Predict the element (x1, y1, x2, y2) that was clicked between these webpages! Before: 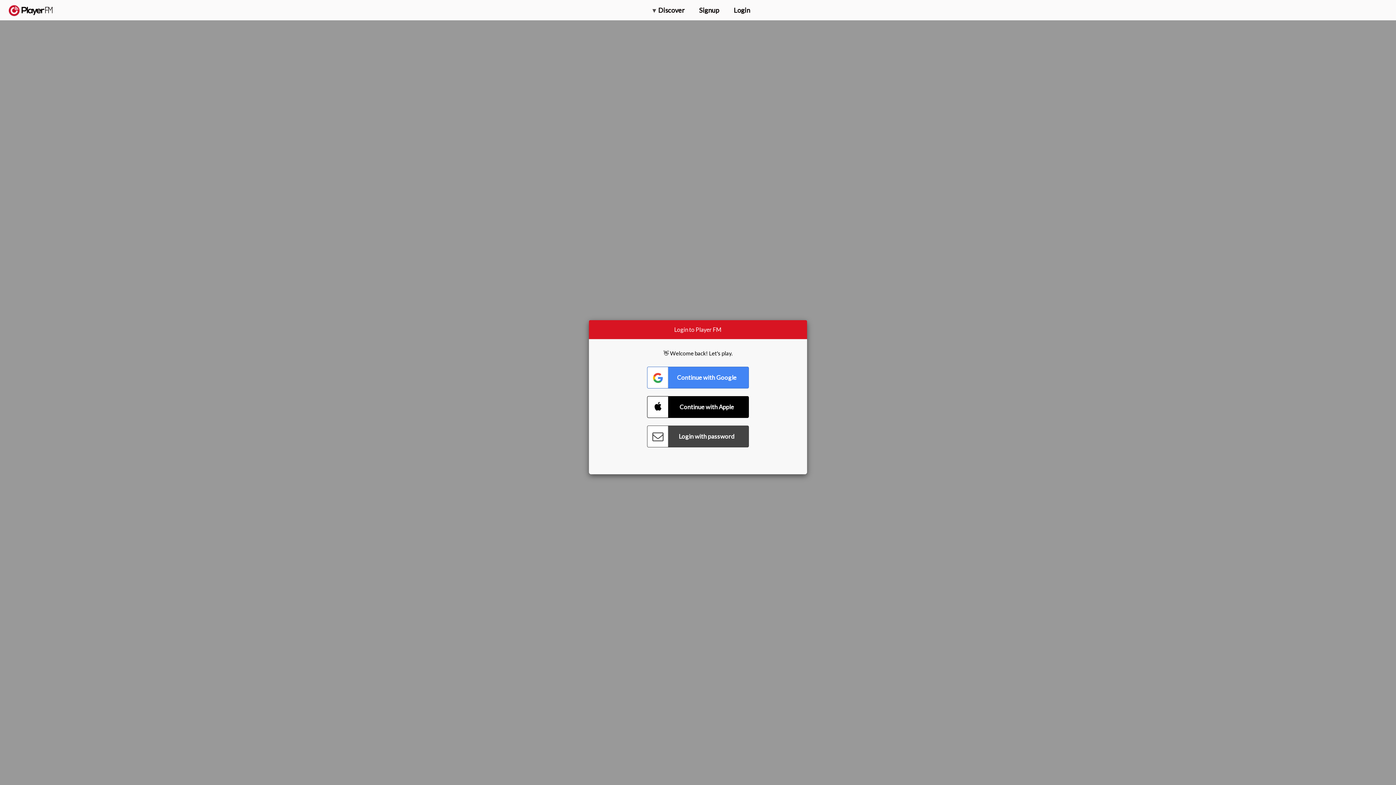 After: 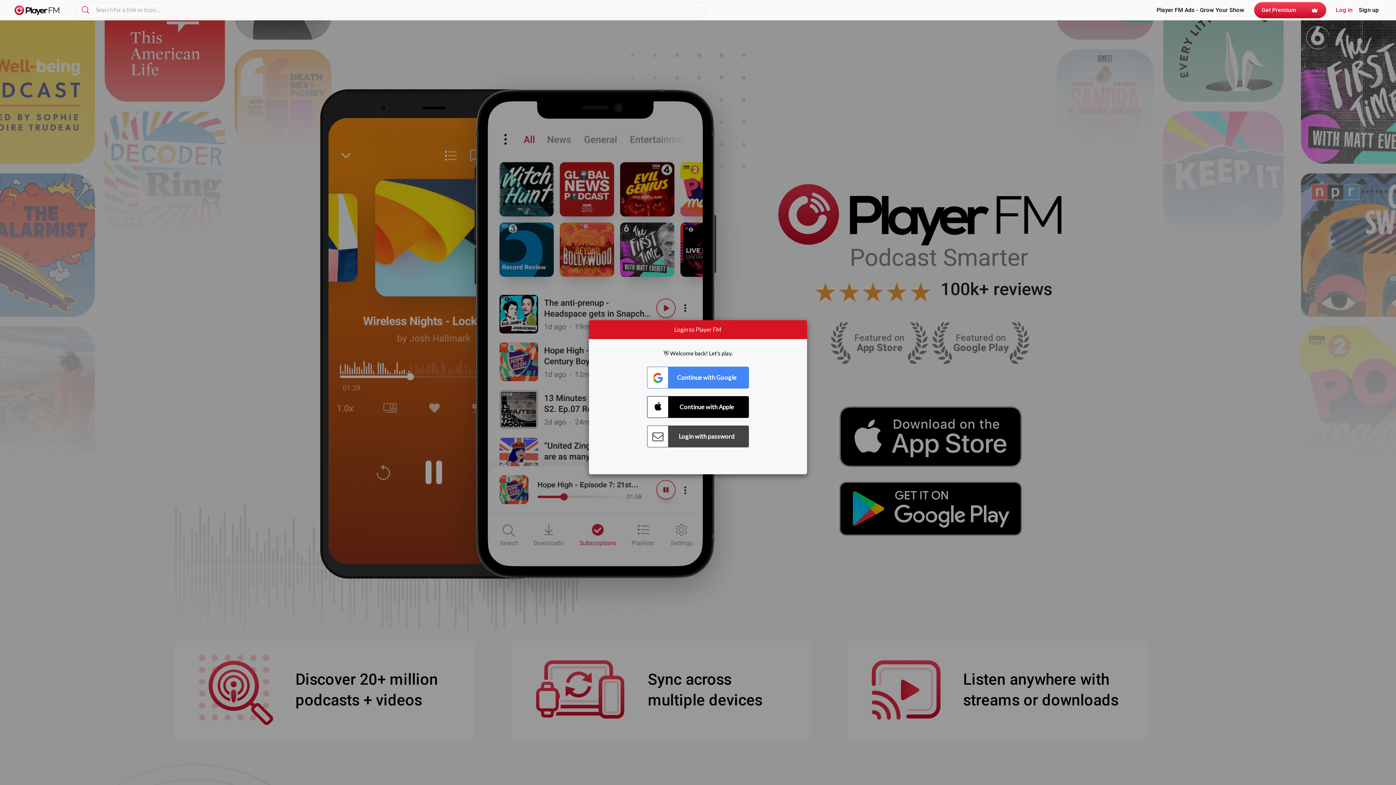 Action: label:   bbox: (8, 5, 52, 15)